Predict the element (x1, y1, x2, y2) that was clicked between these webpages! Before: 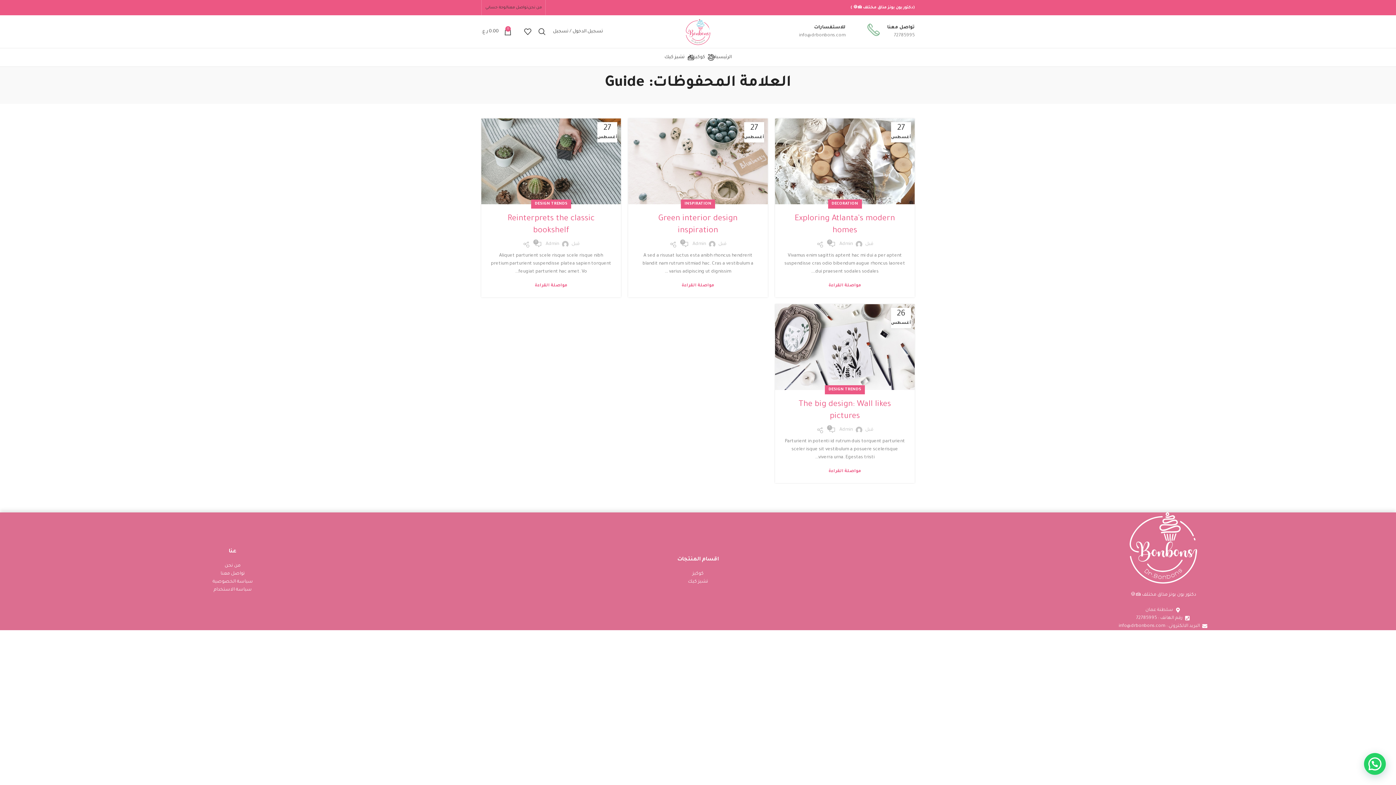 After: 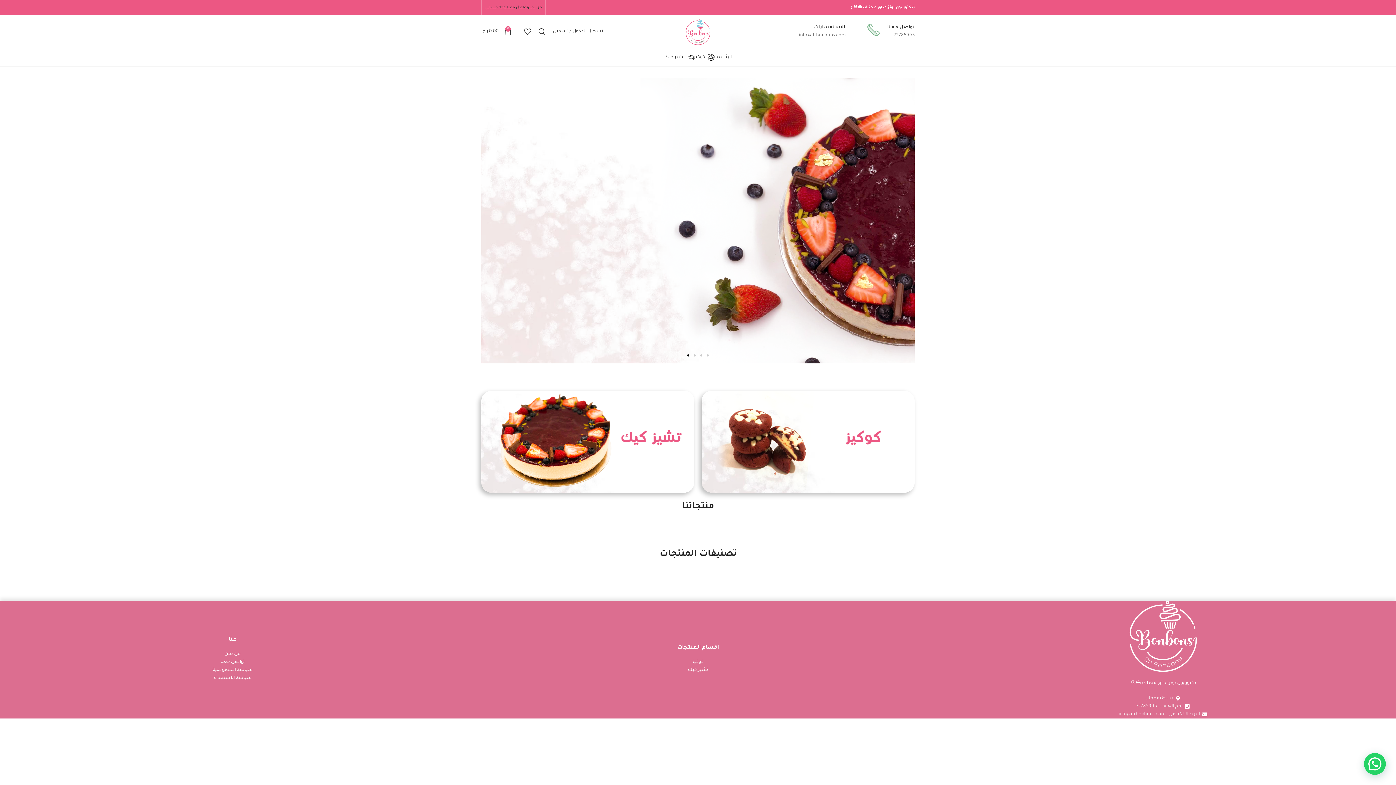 Action: bbox: (714, 50, 731, 64) label: الرئيسية